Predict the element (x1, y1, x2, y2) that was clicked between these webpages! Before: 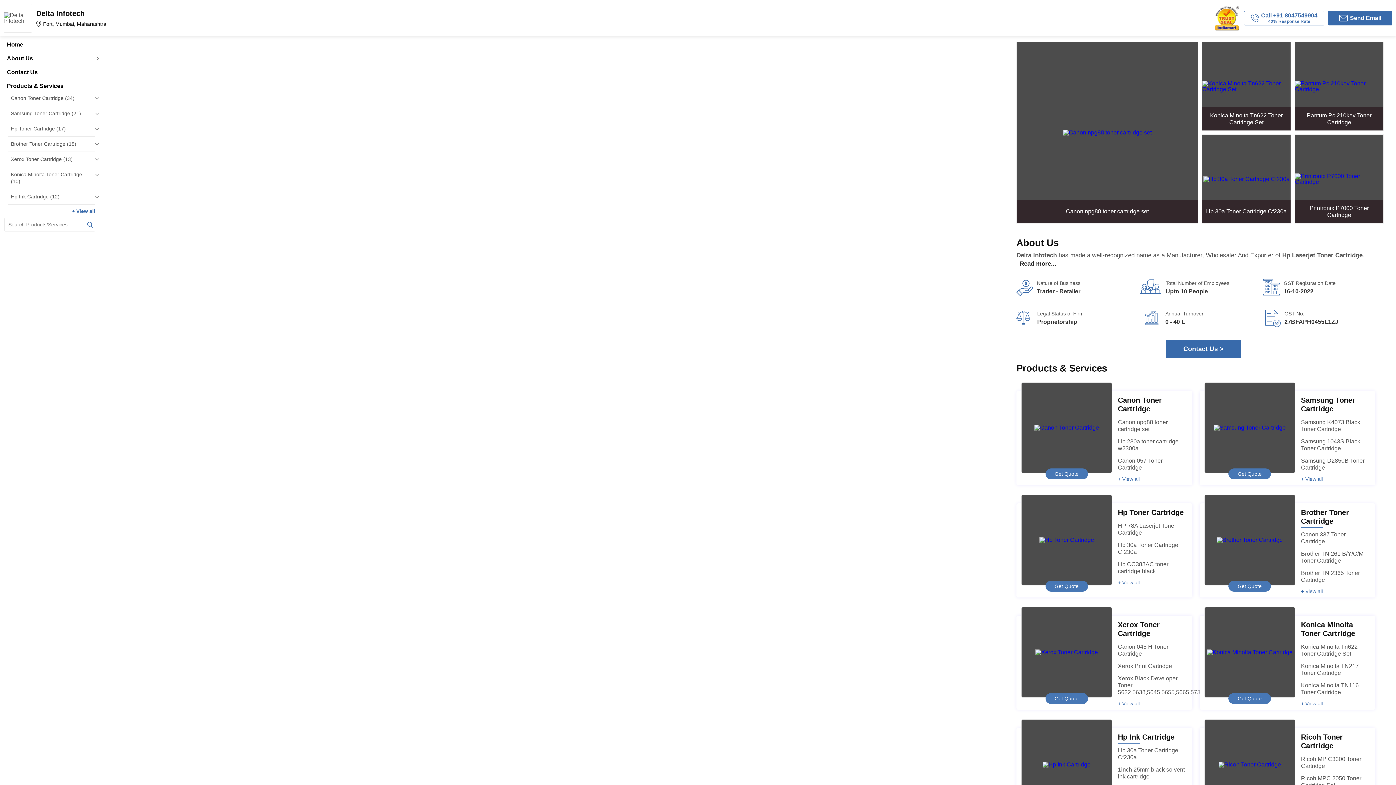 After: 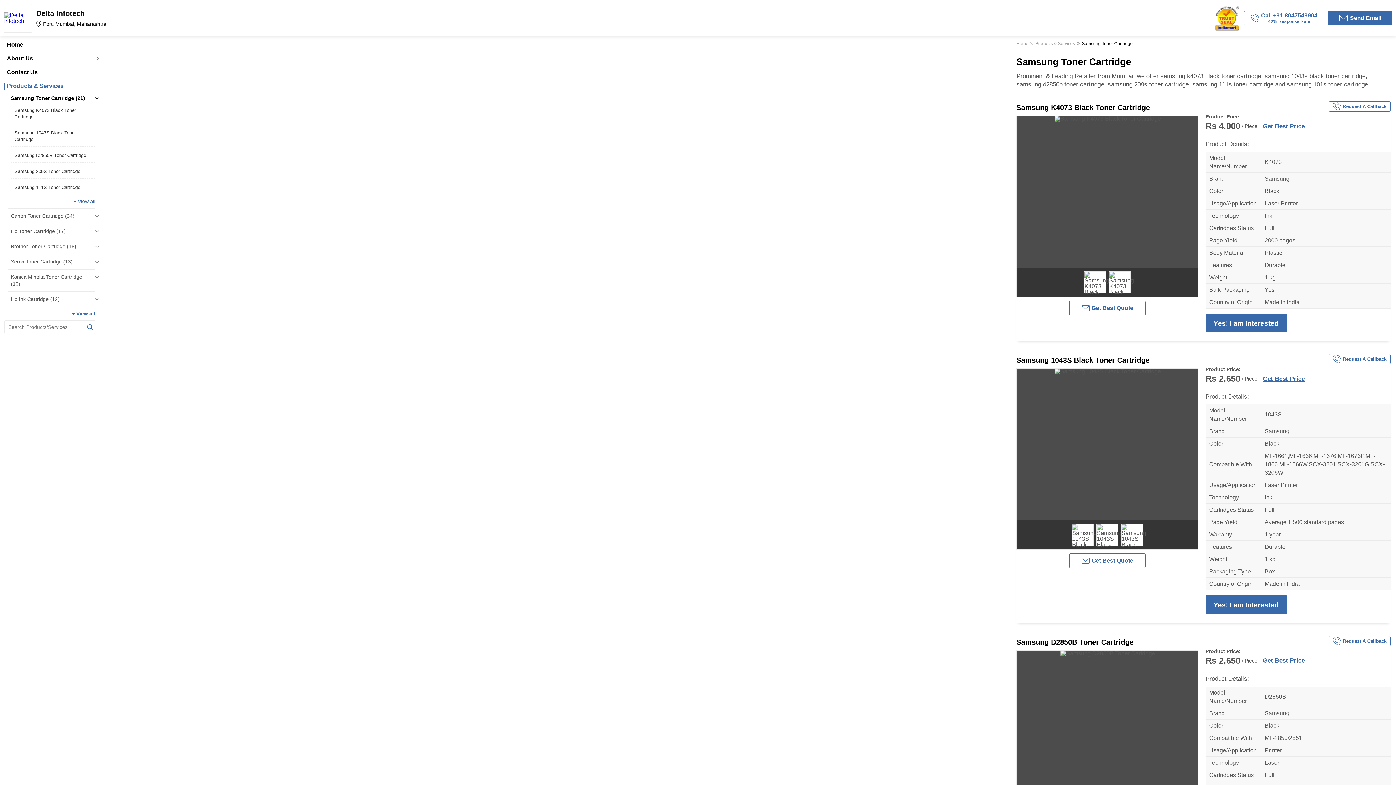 Action: bbox: (1301, 476, 1323, 481) label: + View all